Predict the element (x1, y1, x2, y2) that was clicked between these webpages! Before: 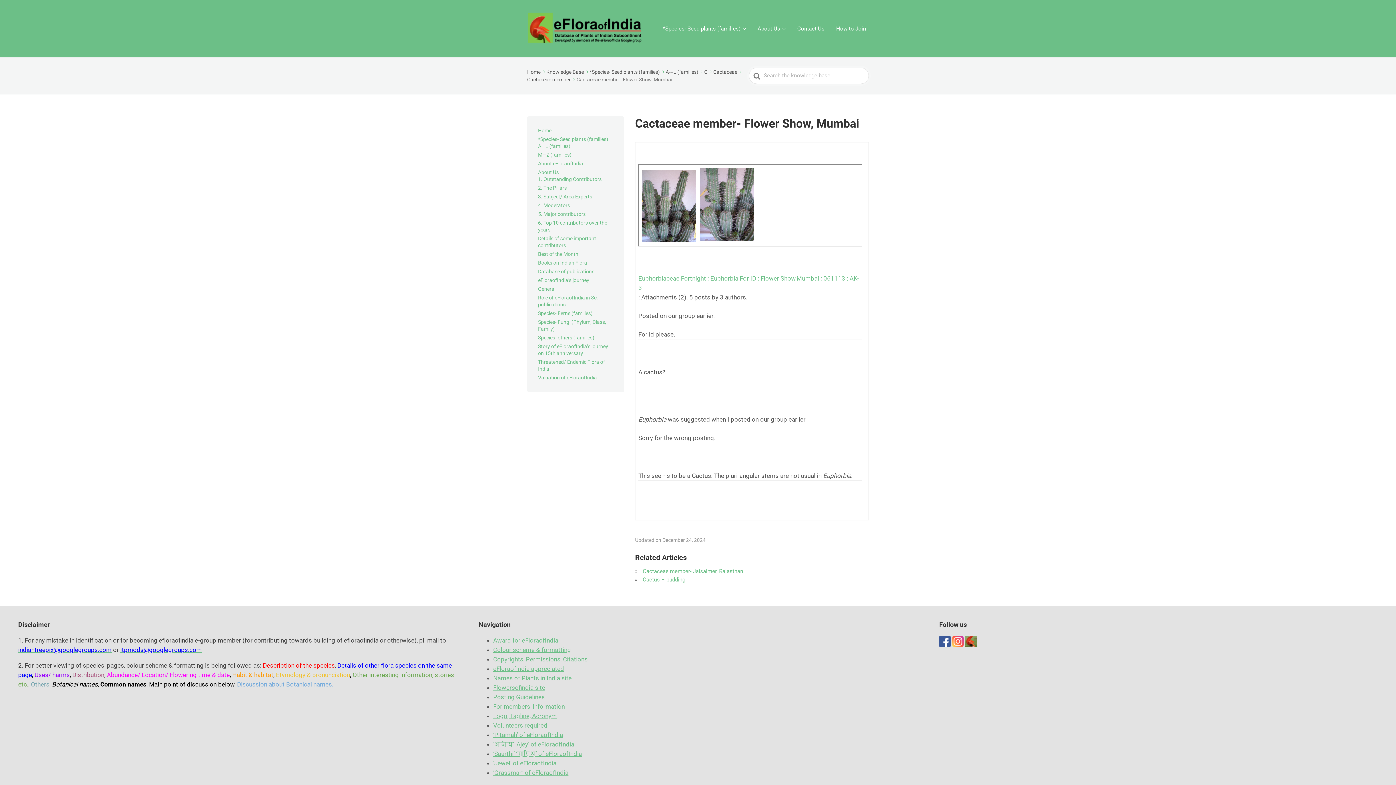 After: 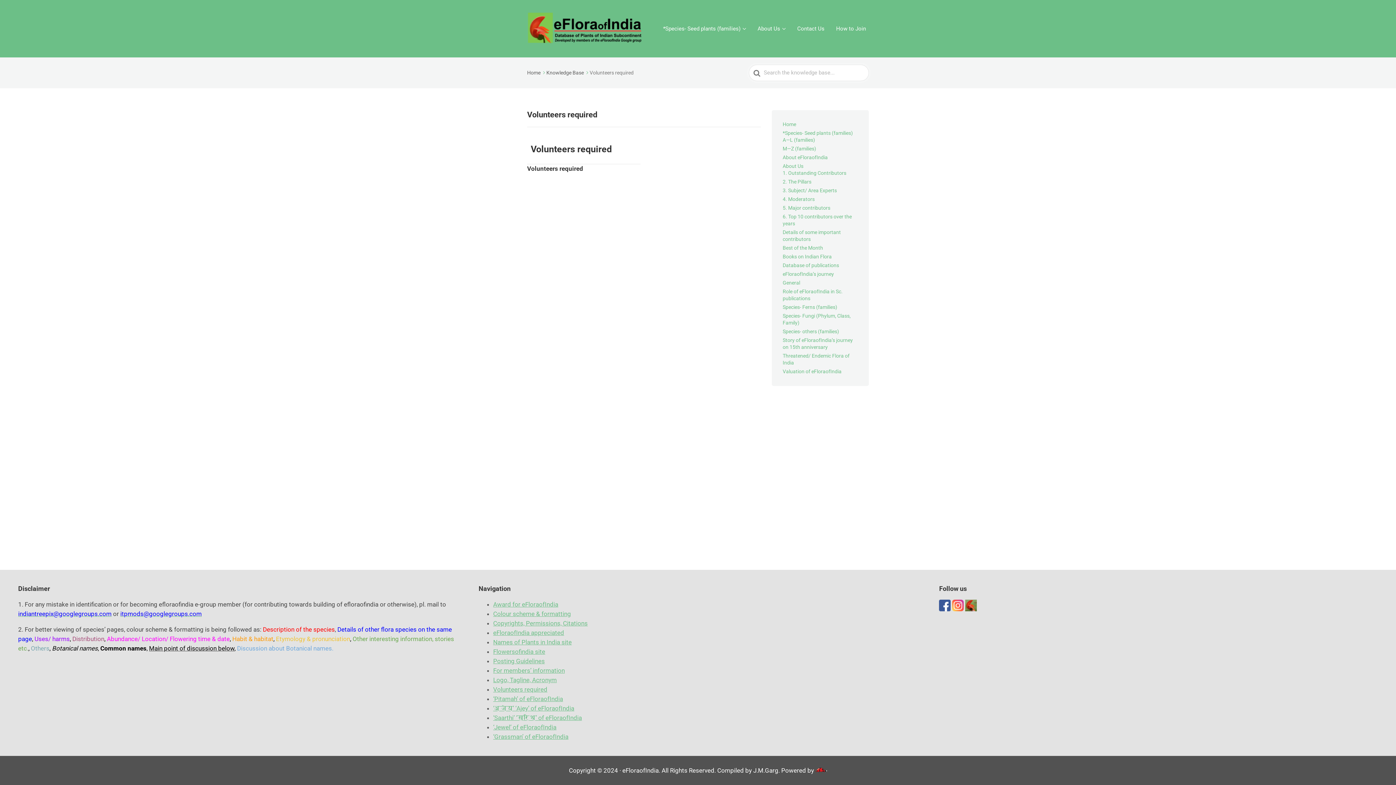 Action: label: Volunteers required bbox: (493, 722, 547, 729)